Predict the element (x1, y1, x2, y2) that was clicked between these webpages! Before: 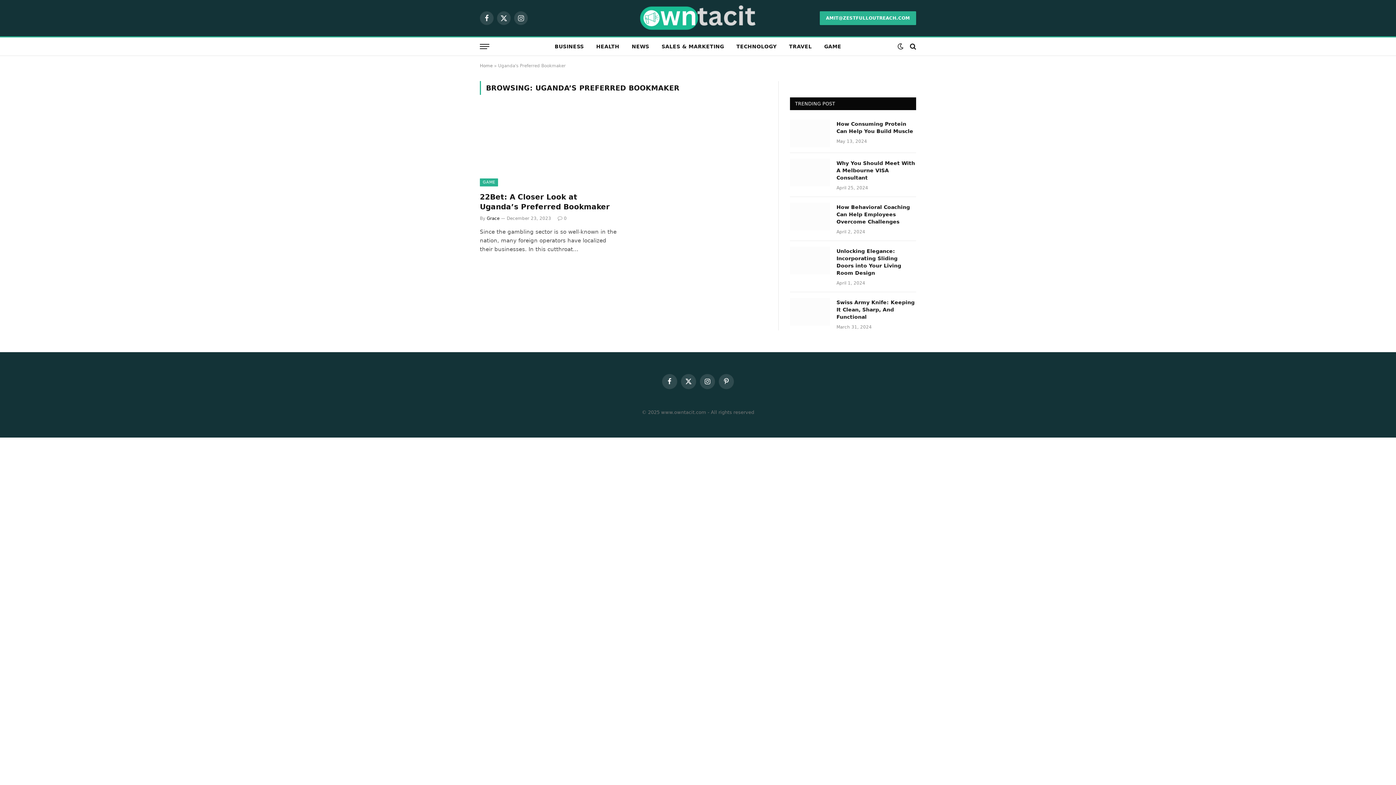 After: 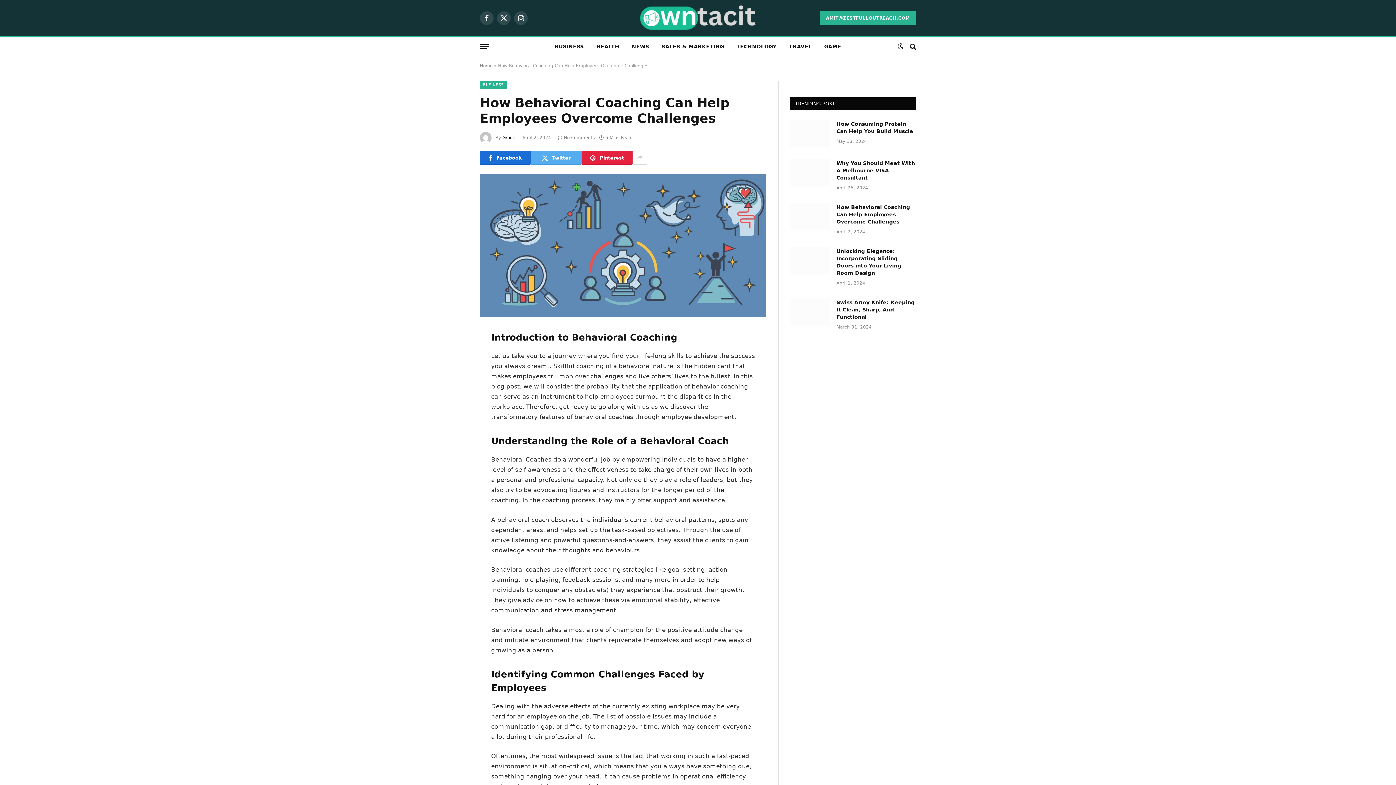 Action: label: How Behavioral Coaching Can Help Employees Overcome Challenges bbox: (836, 203, 916, 225)